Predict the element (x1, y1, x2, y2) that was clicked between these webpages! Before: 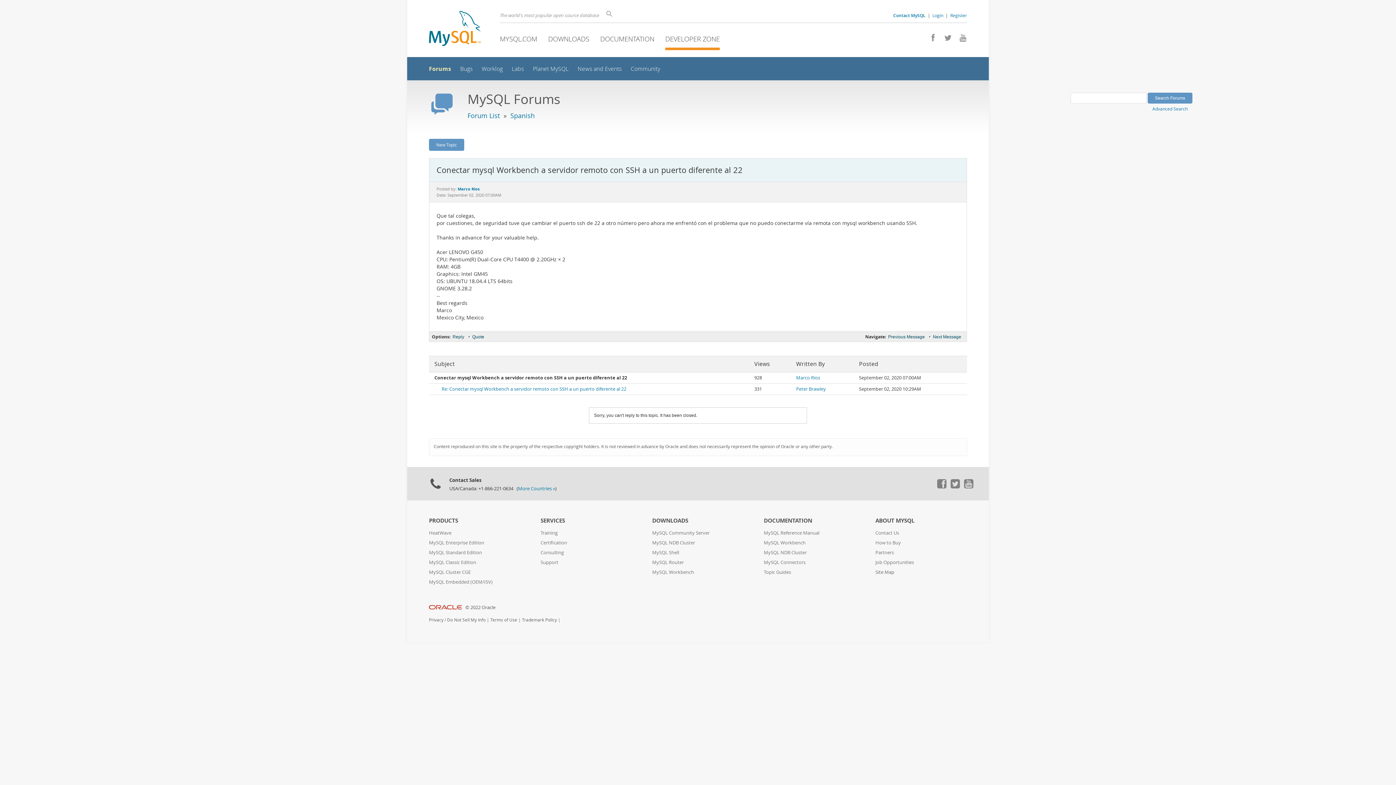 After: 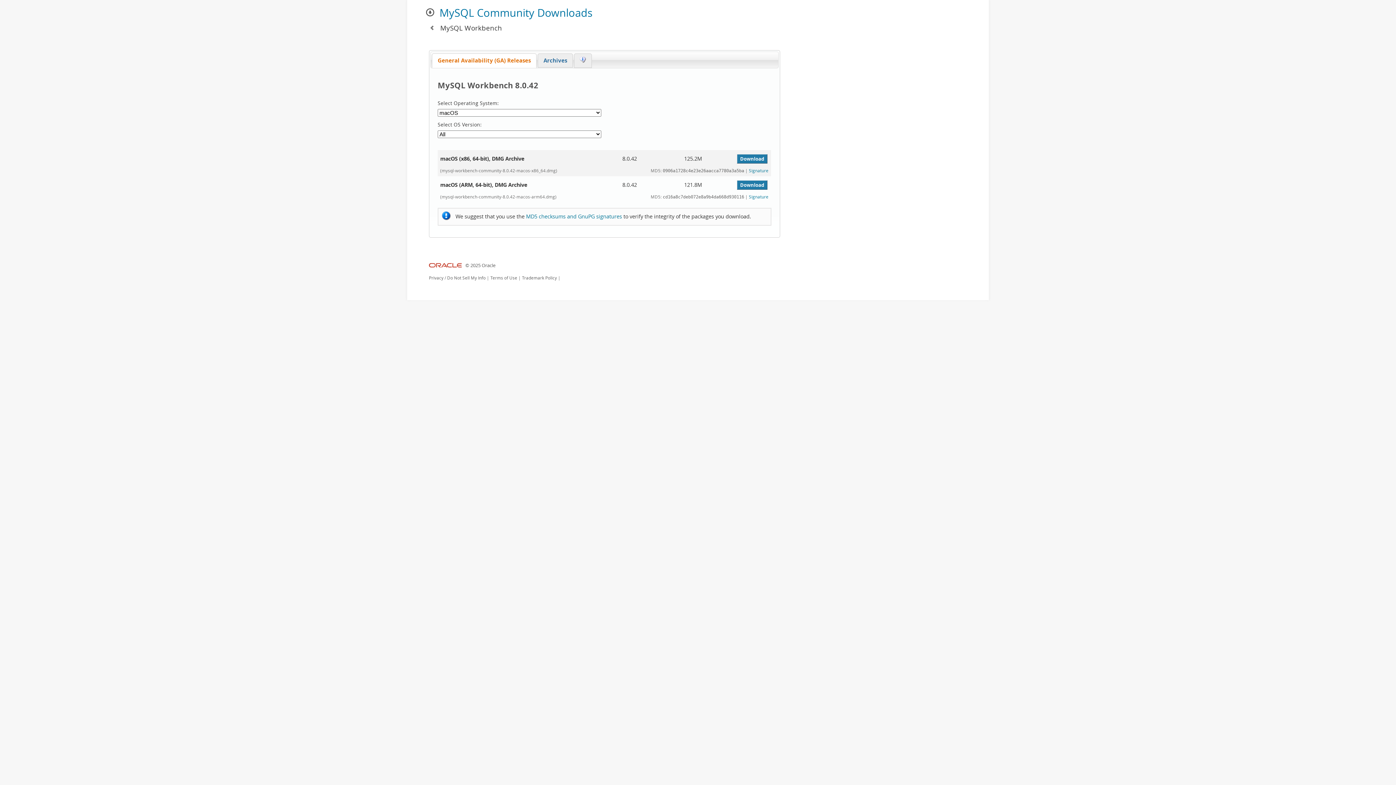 Action: bbox: (652, 569, 694, 575) label: MySQL Workbench